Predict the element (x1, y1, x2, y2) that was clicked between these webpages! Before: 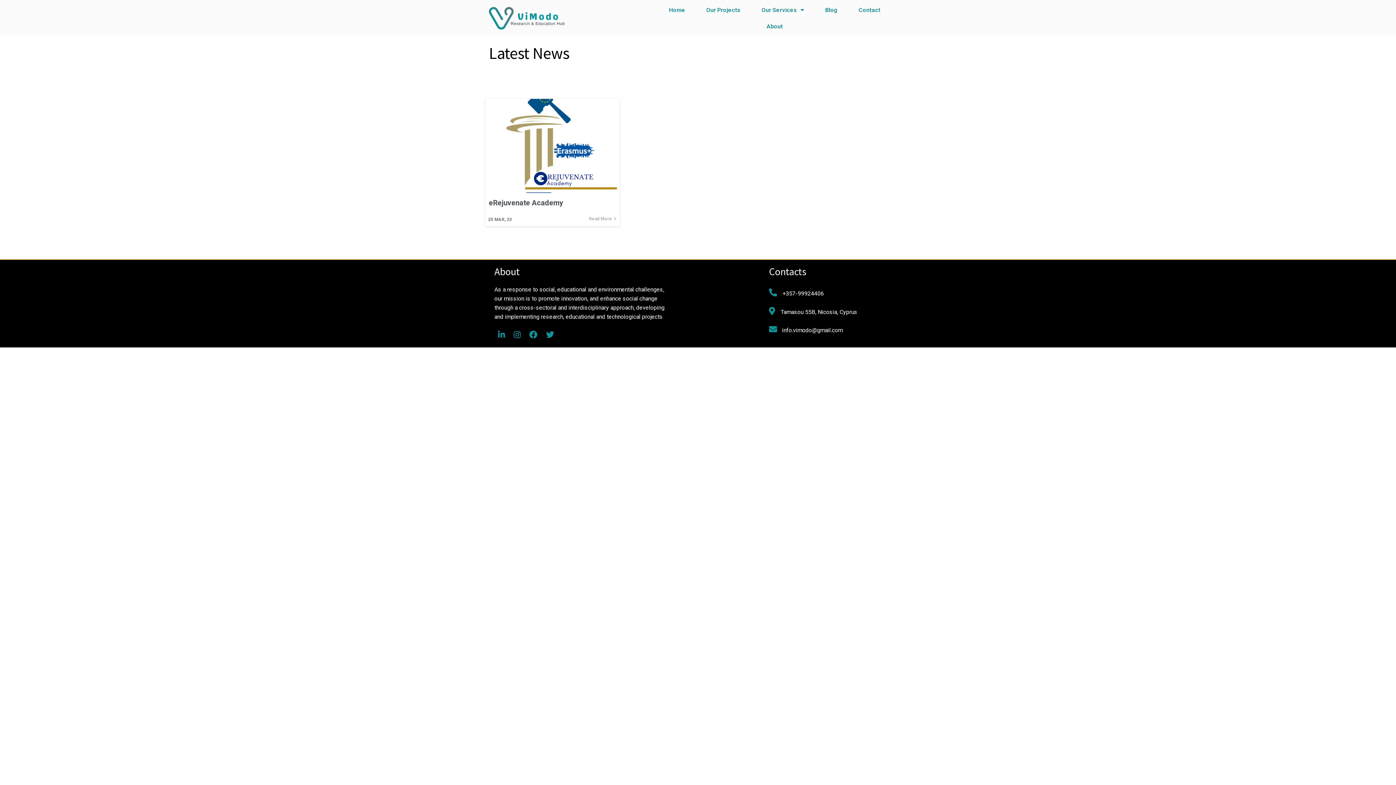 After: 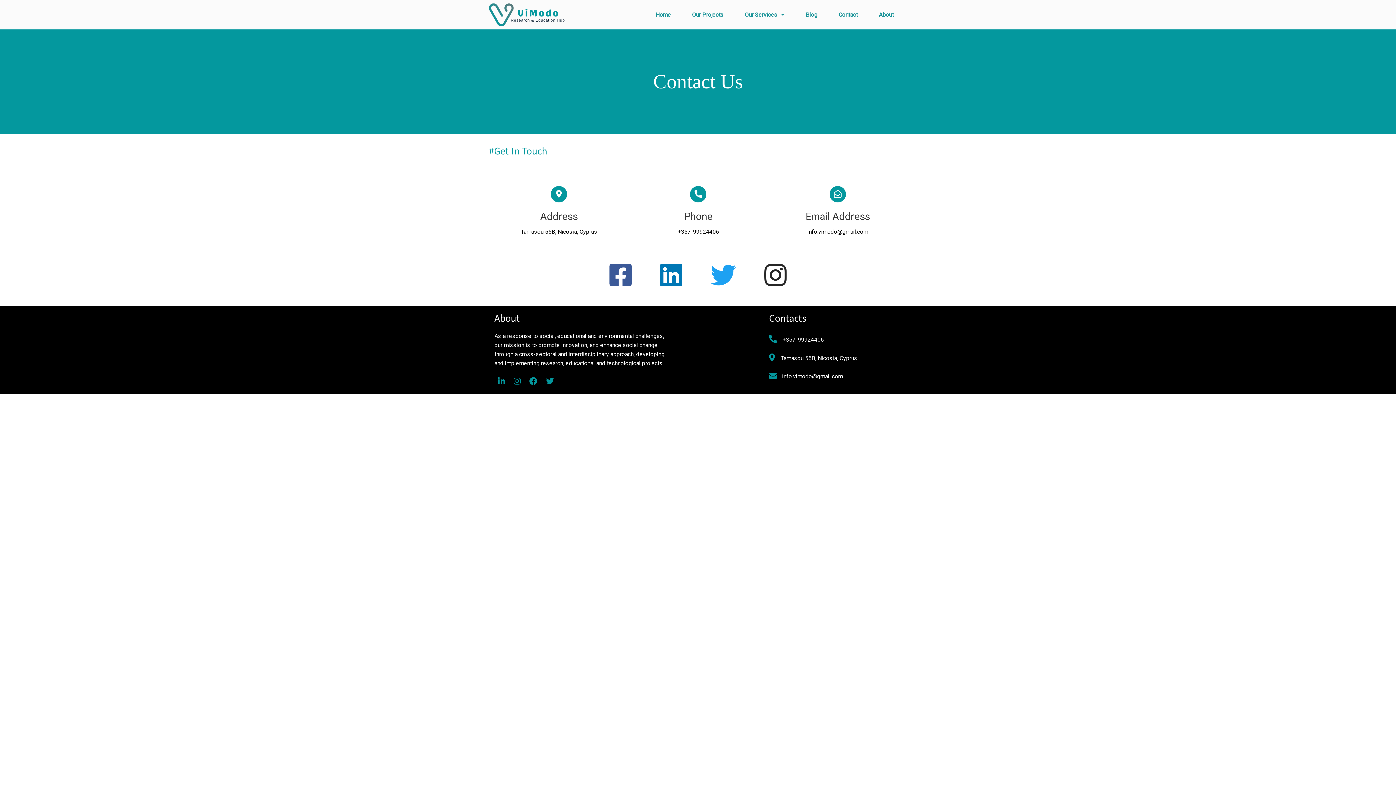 Action: label: Contact bbox: (849, 1, 890, 18)